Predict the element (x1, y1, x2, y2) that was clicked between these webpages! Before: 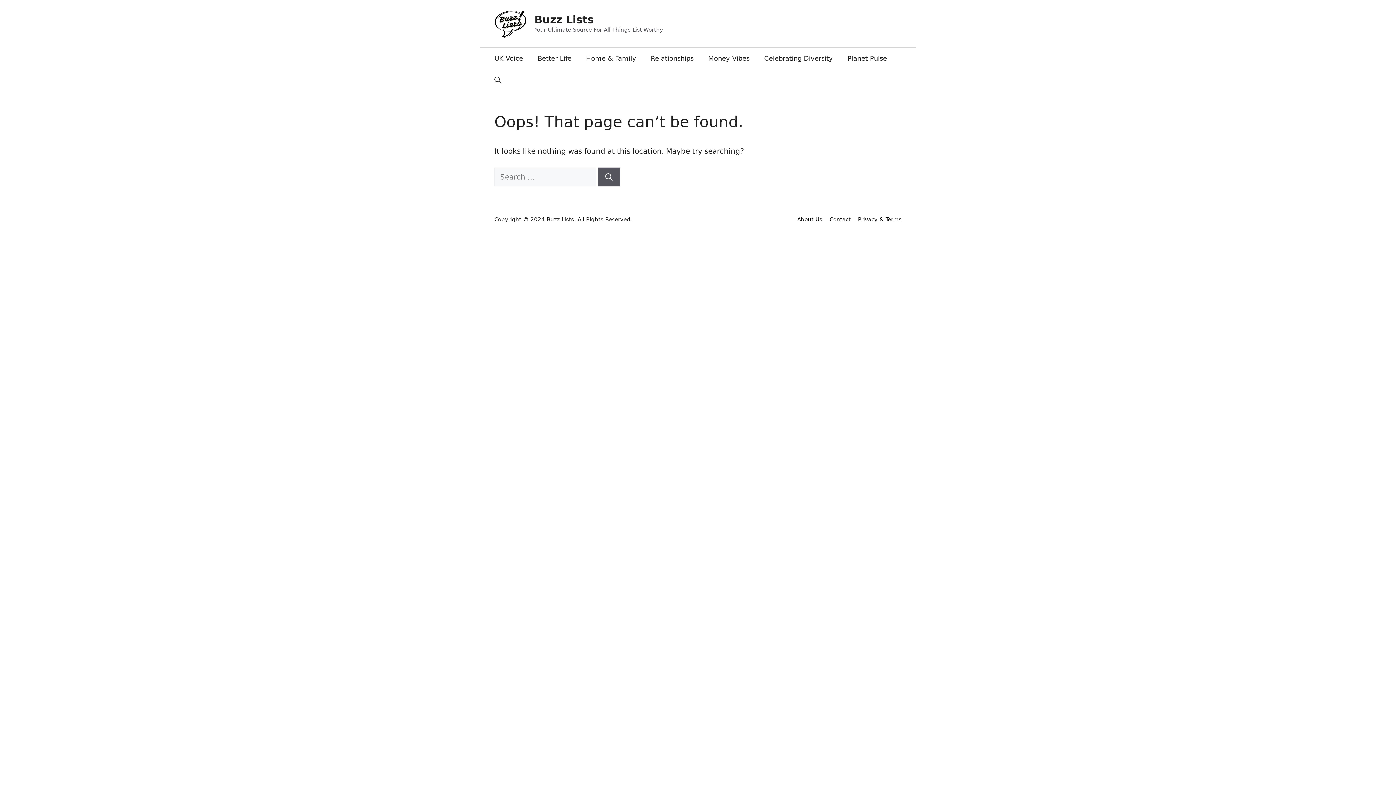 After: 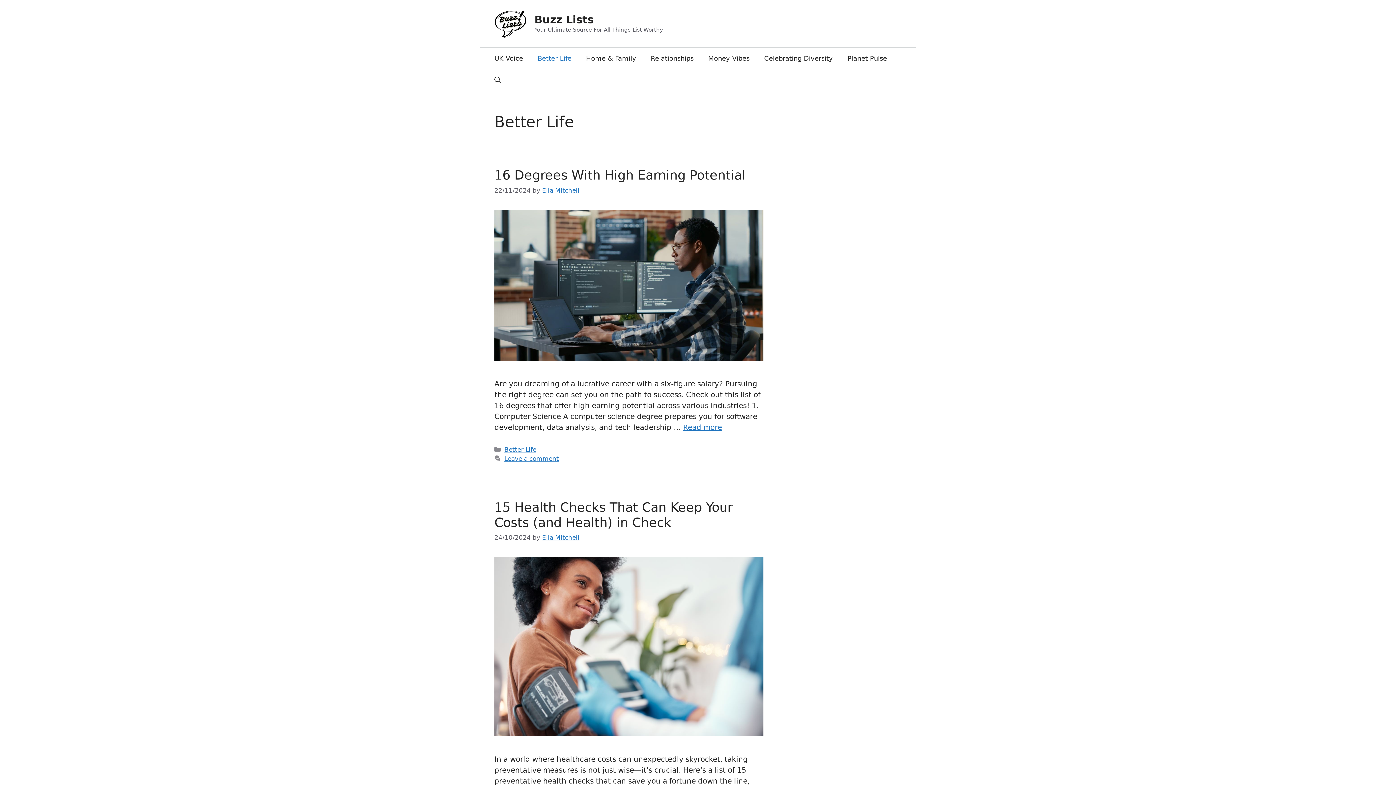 Action: label: Better Life bbox: (530, 47, 578, 69)